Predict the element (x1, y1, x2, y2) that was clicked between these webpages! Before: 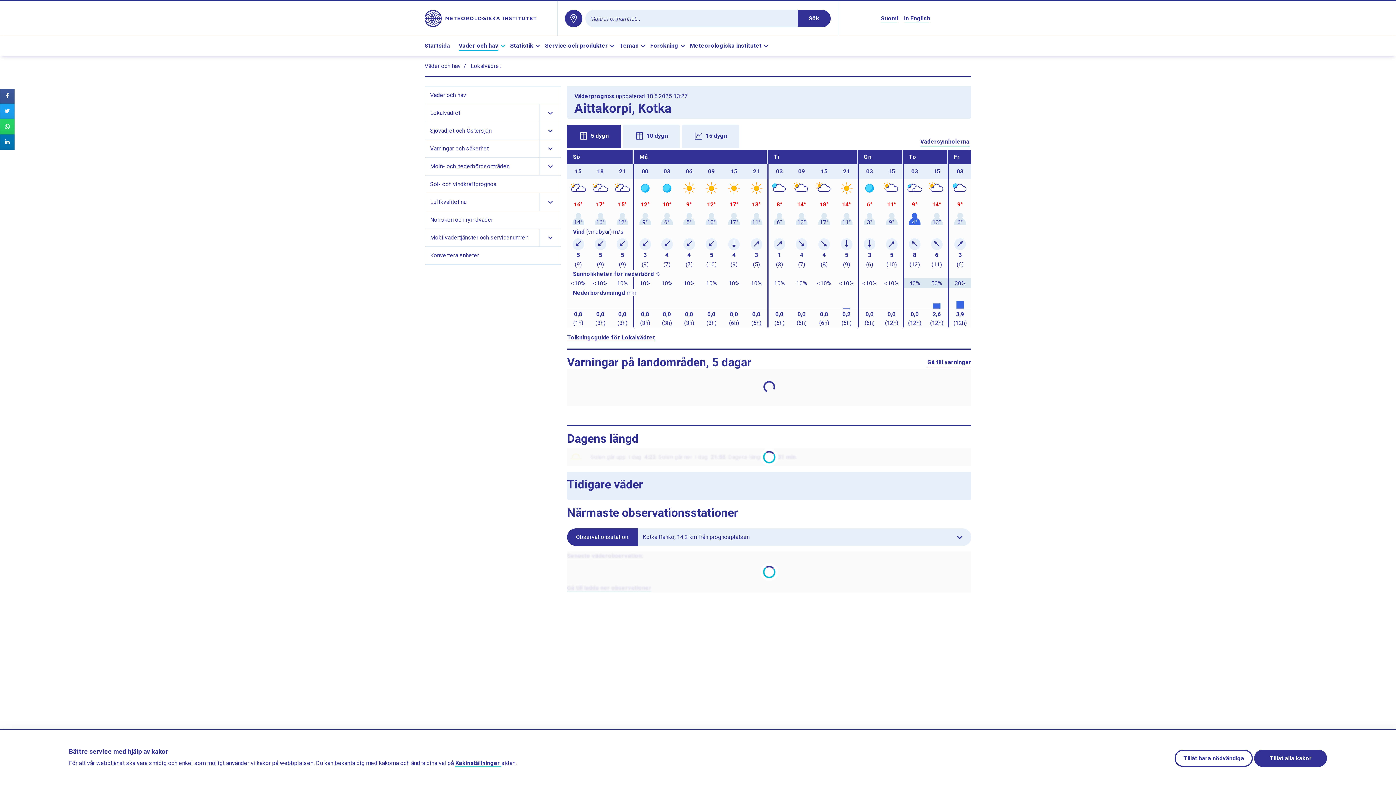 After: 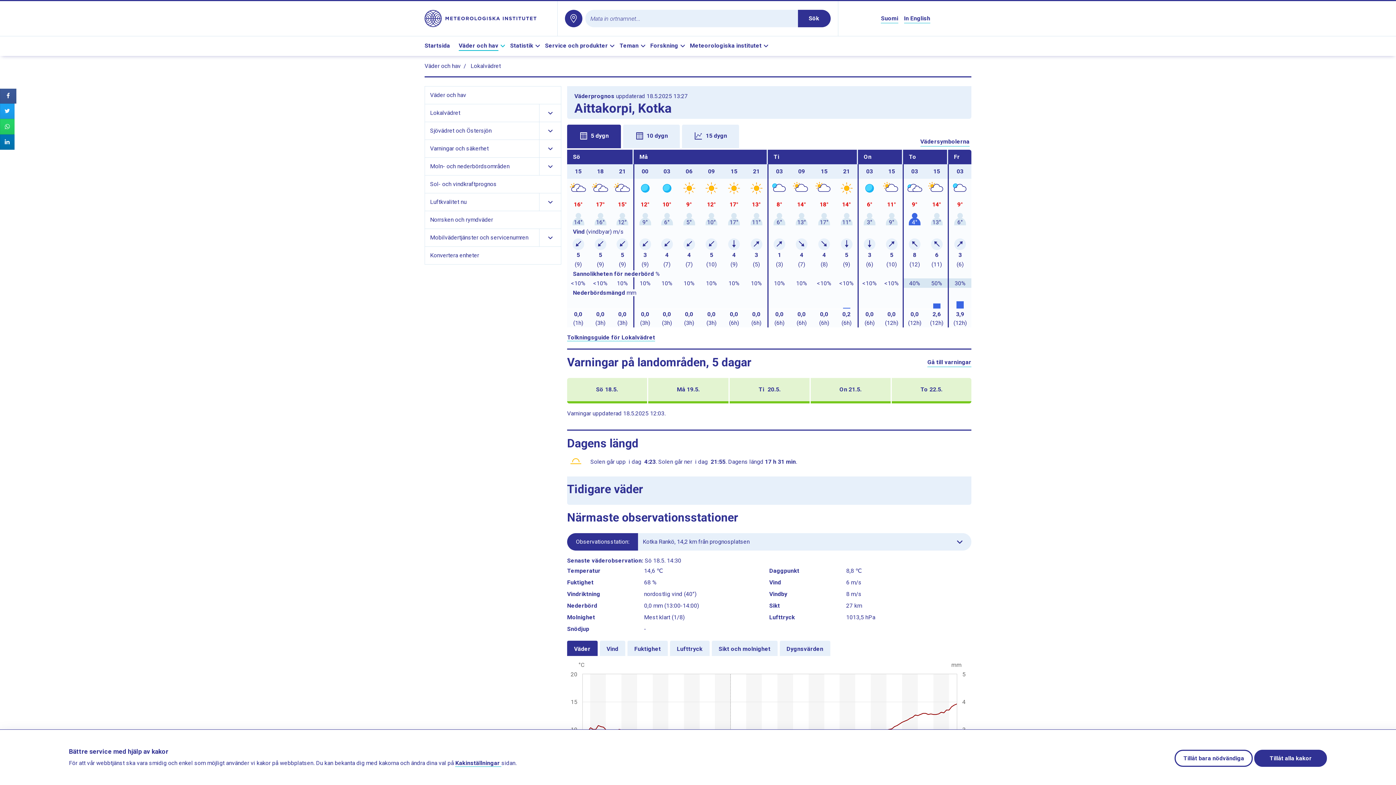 Action: label: Share page in Facebook bbox: (0, 88, 14, 103)